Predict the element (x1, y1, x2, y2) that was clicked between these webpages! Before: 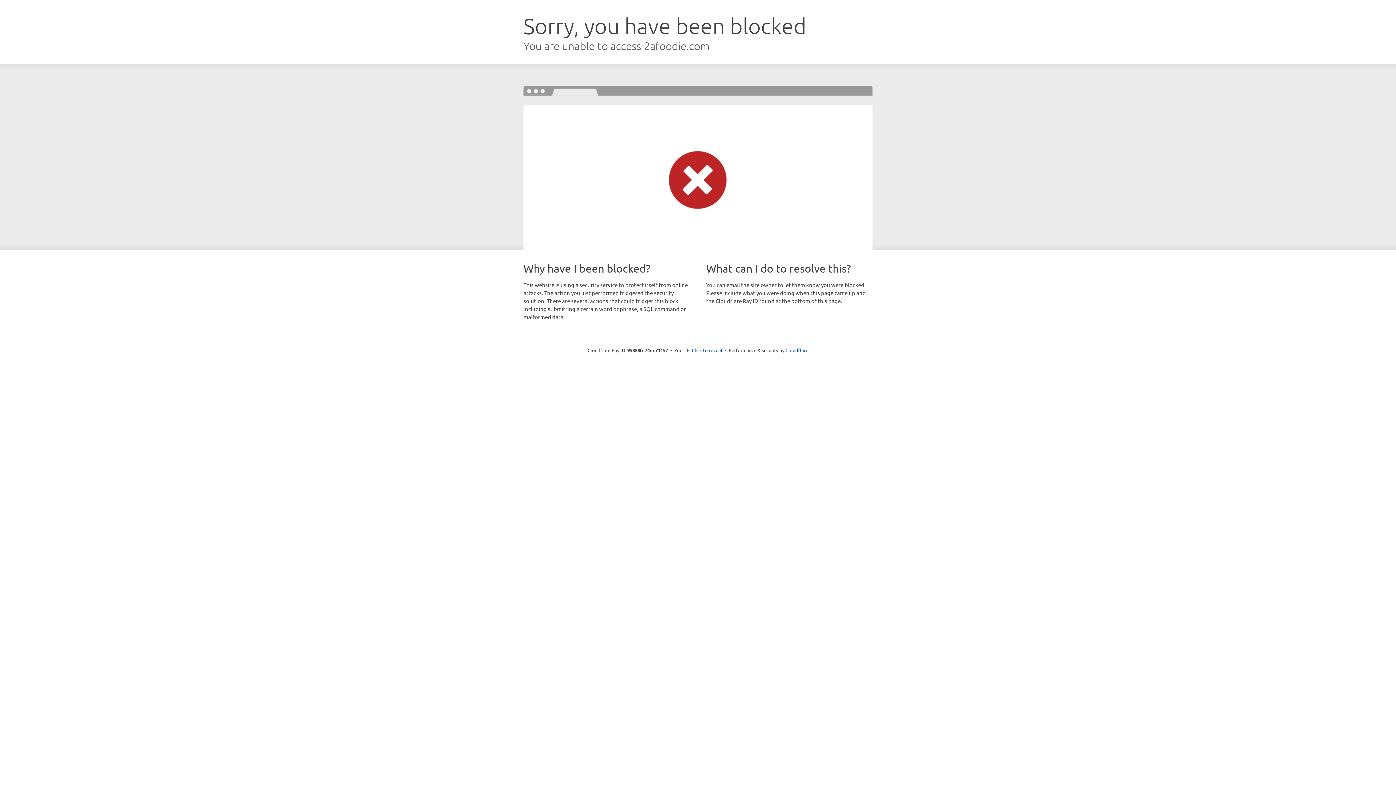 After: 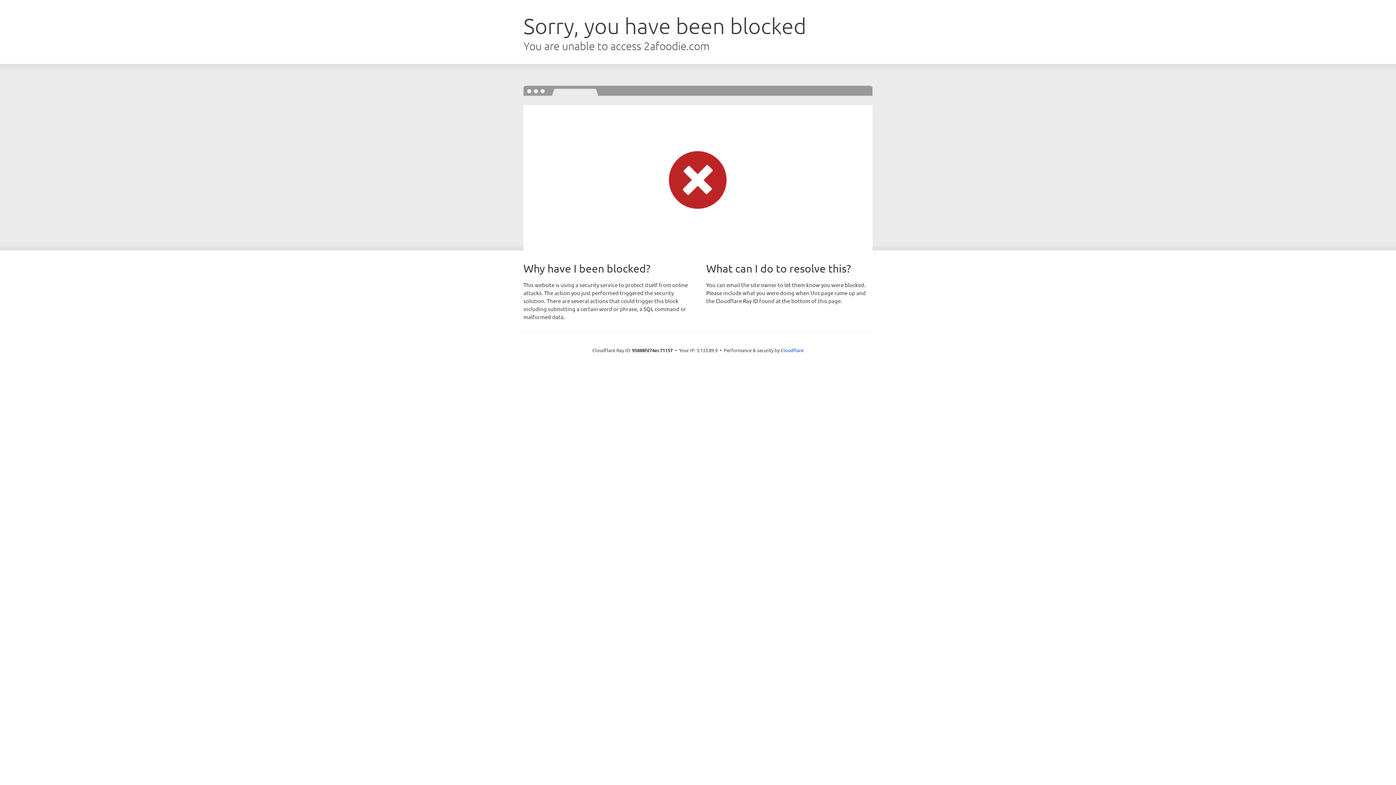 Action: label: Click to reveal bbox: (692, 346, 722, 353)